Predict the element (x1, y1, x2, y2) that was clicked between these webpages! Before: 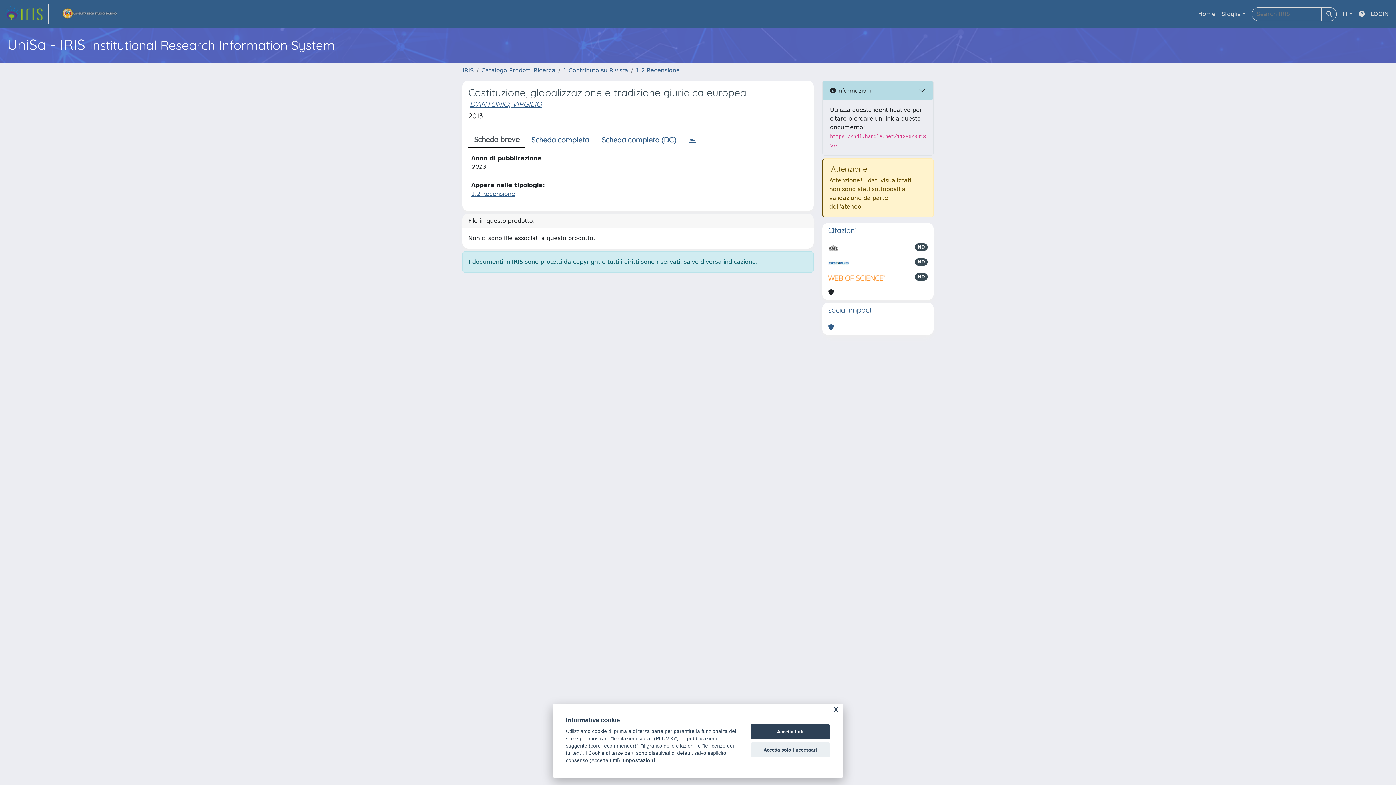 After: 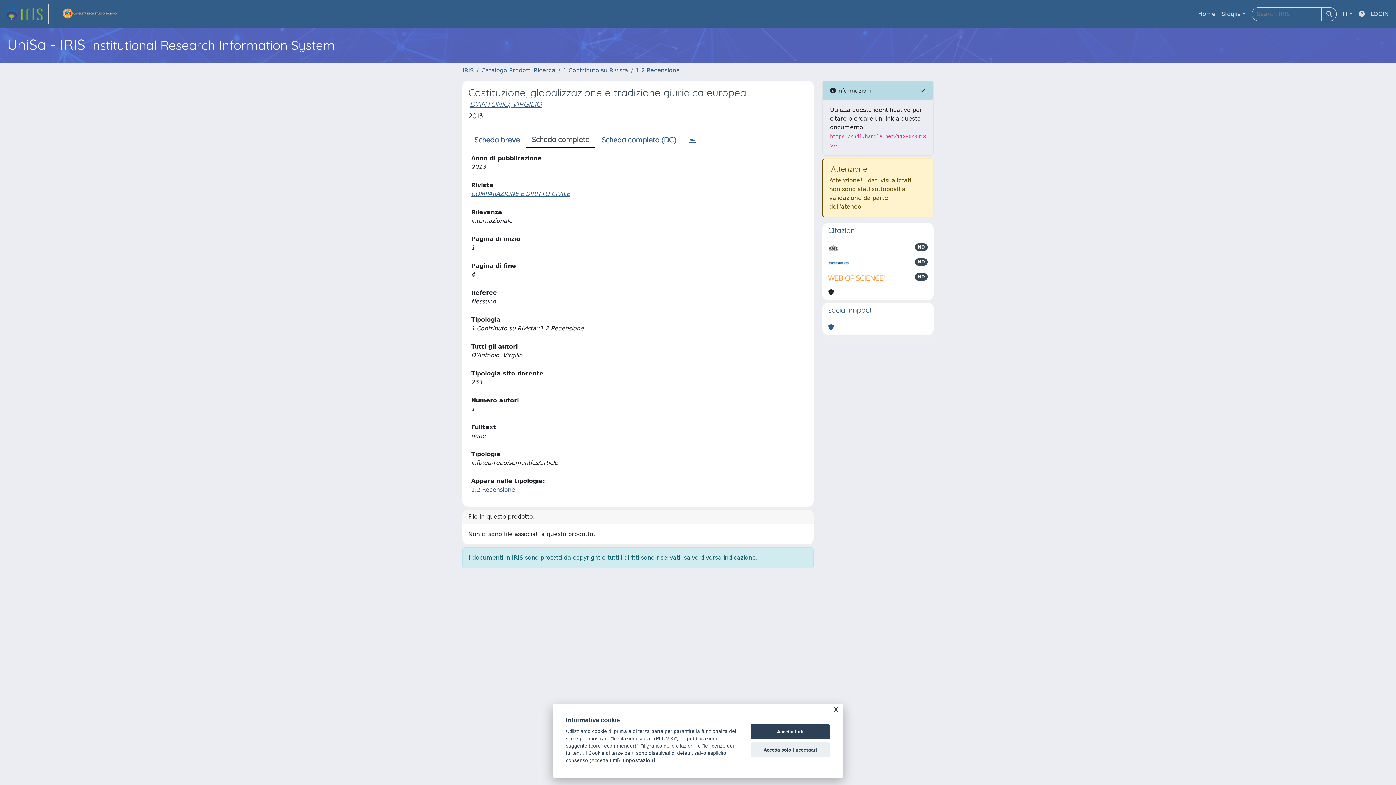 Action: label: Scheda completa bbox: (525, 132, 595, 147)